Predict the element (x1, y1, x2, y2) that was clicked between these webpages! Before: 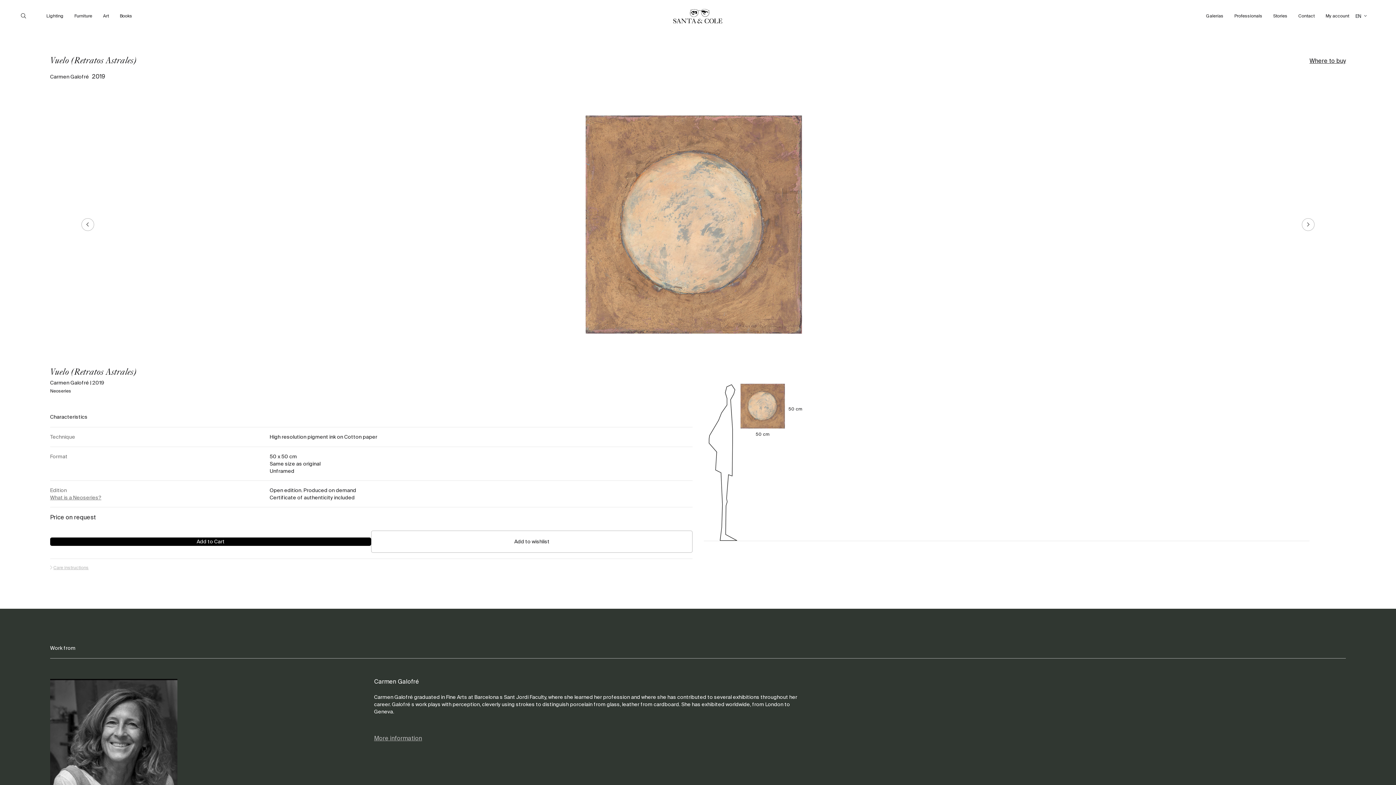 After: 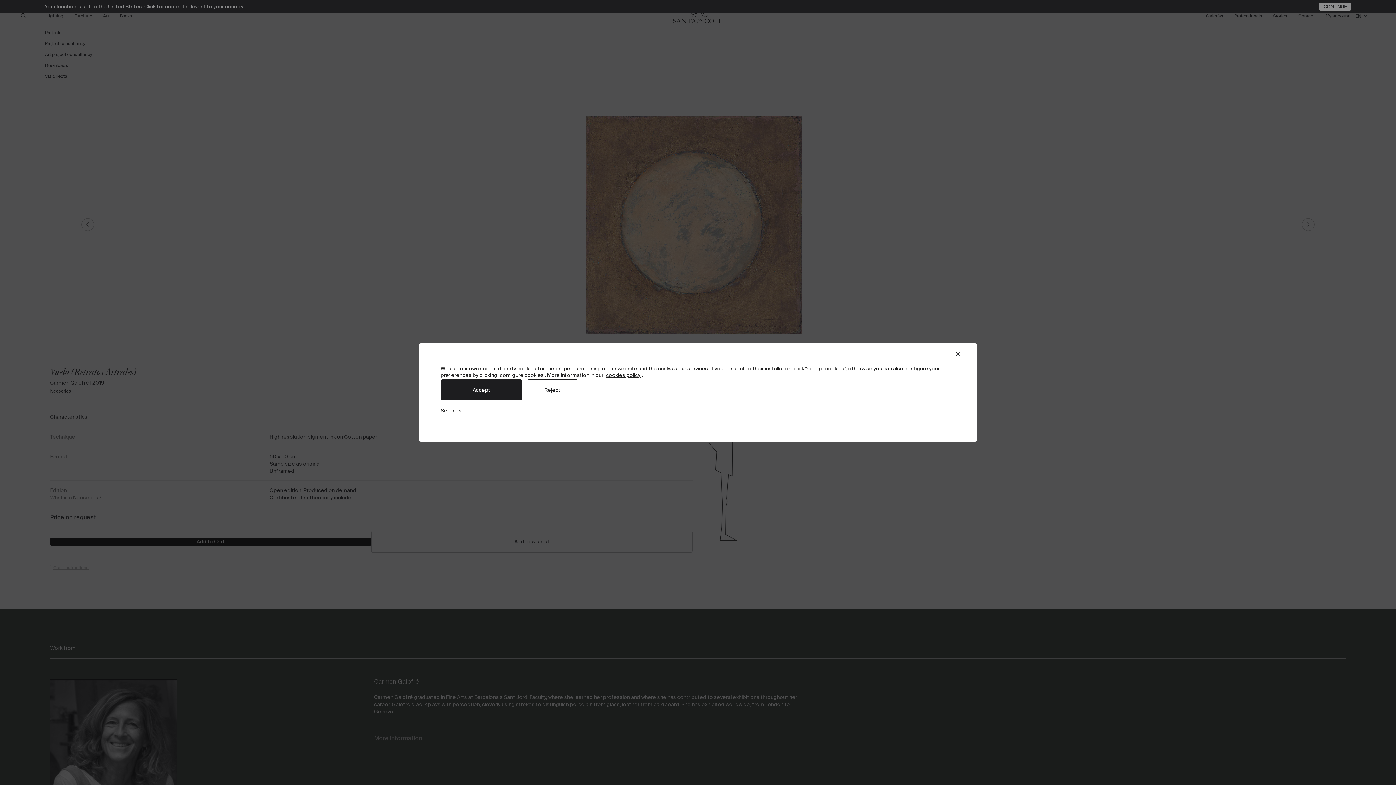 Action: label: Professionals bbox: (1231, 10, 1265, 21)